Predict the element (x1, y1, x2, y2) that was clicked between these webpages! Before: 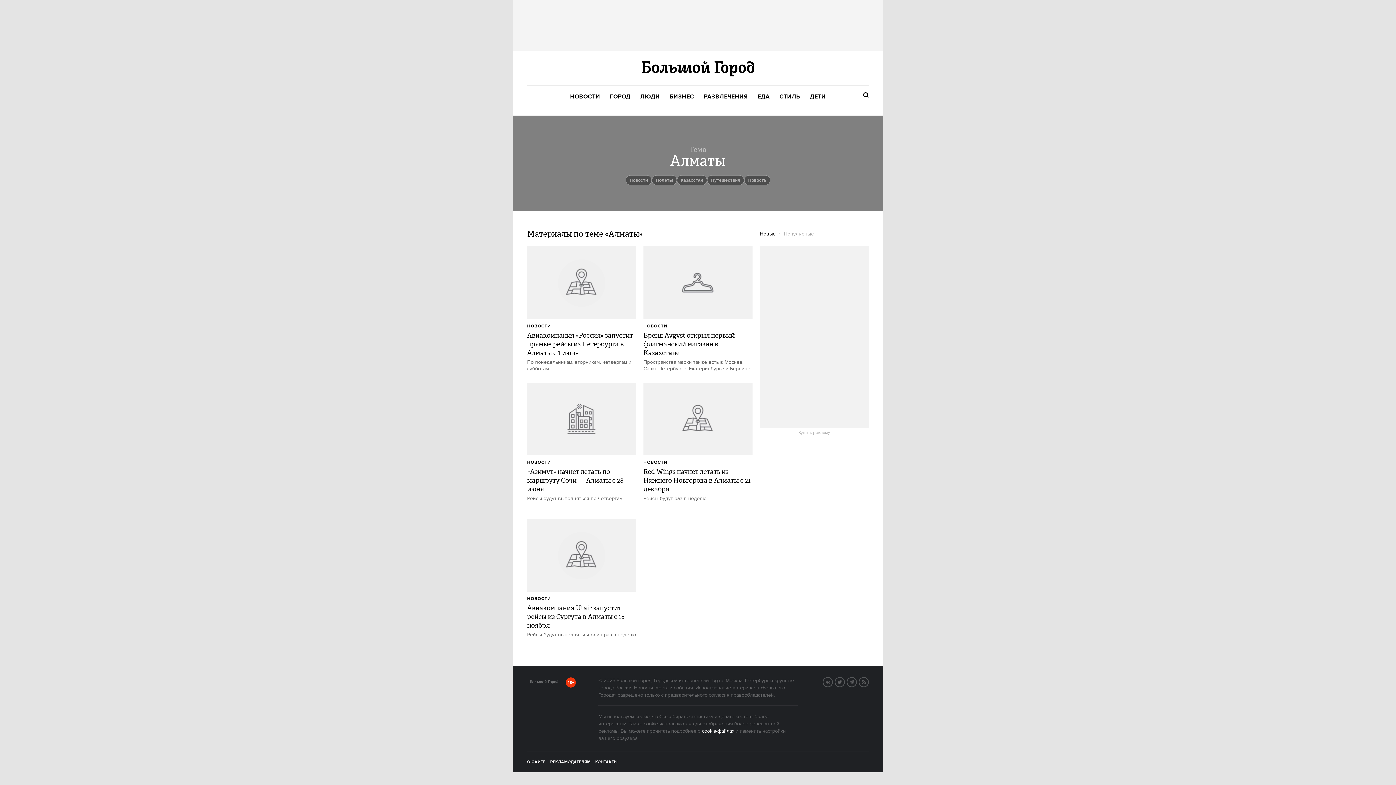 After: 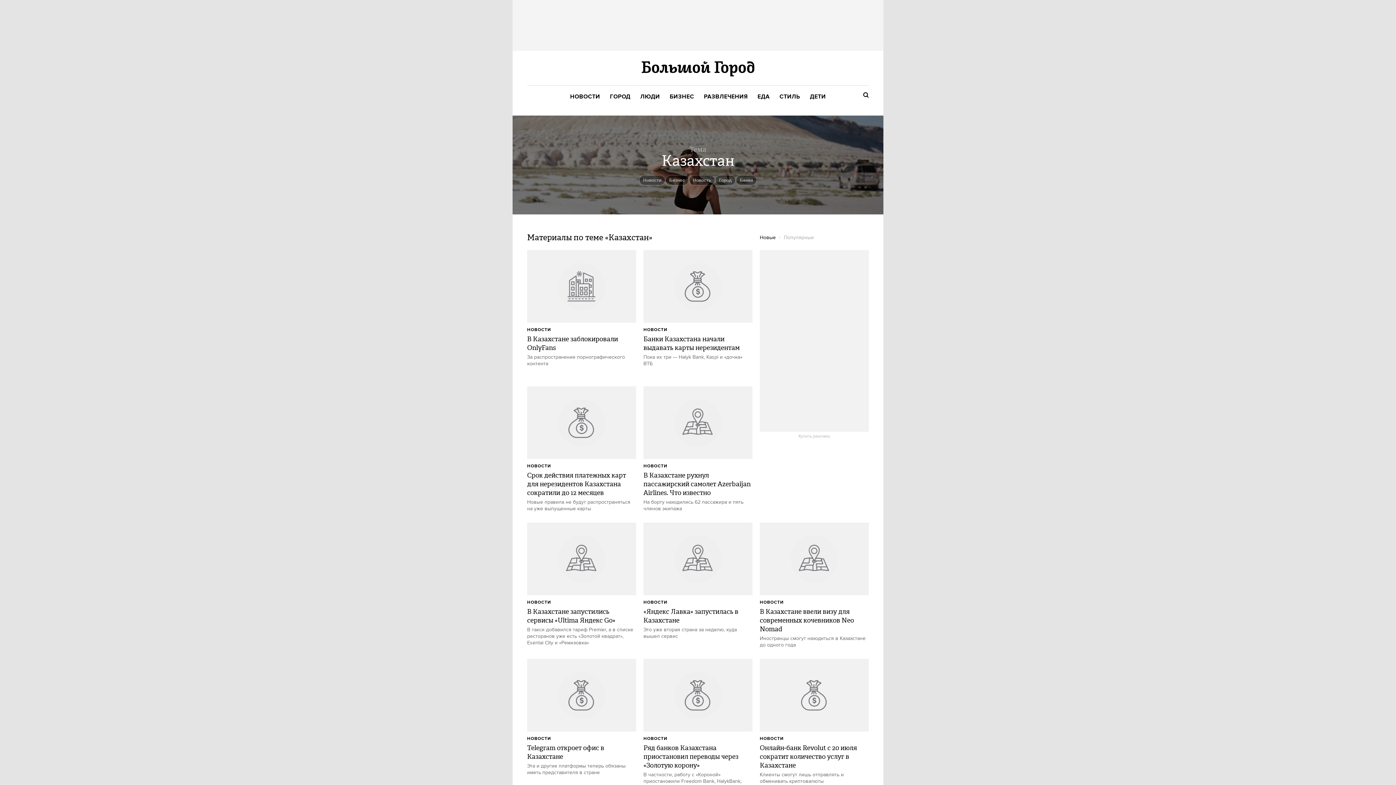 Action: label: Казахстан bbox: (677, 175, 707, 185)